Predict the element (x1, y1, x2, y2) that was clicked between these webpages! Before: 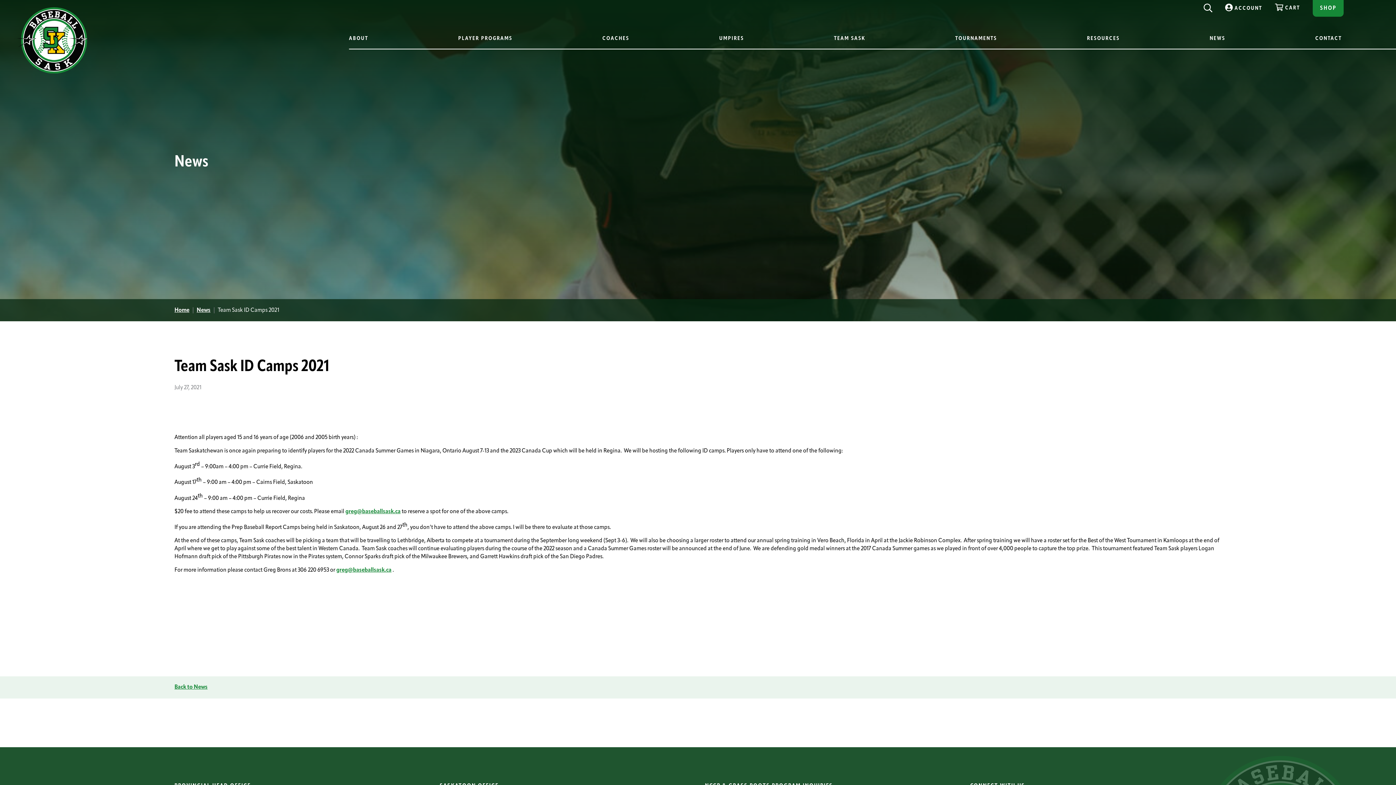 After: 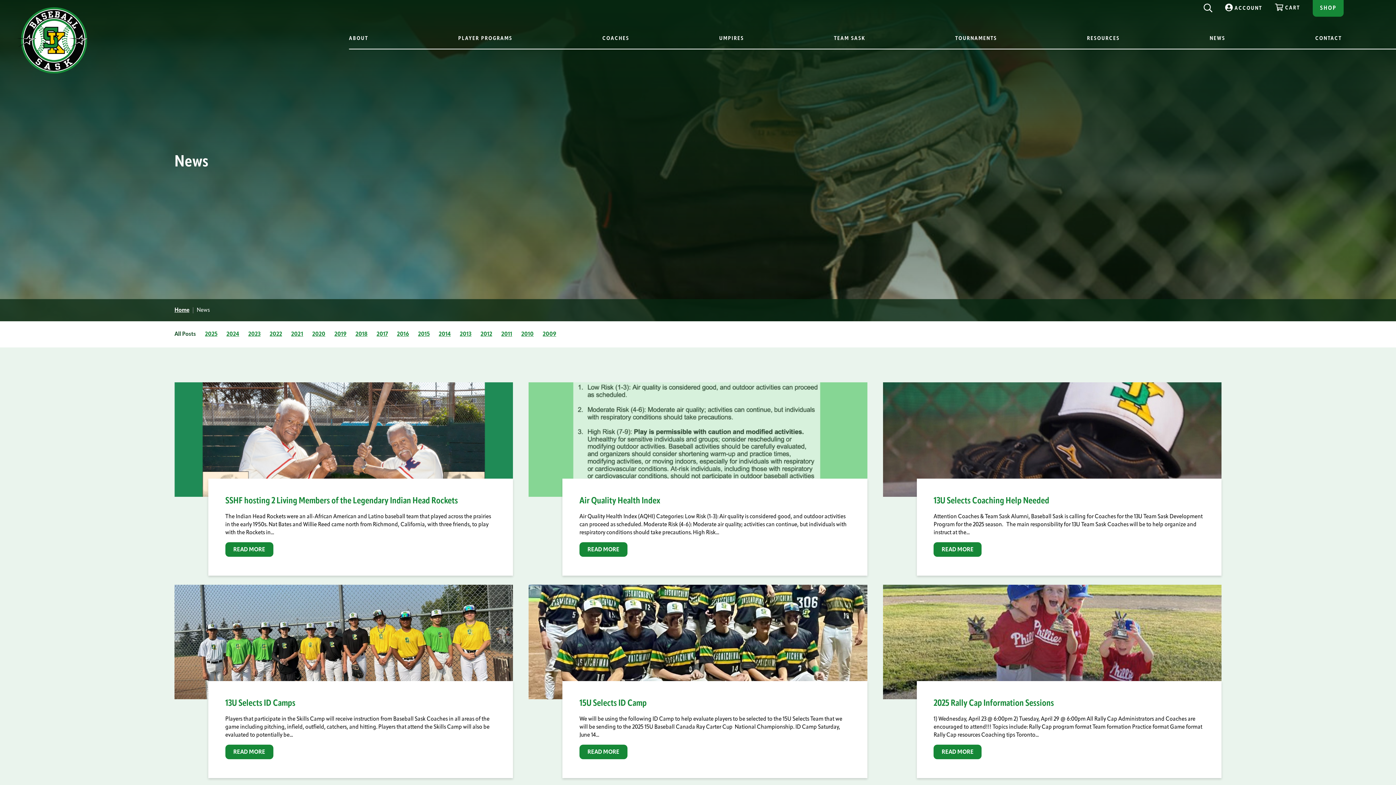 Action: label: News bbox: (196, 307, 210, 313)